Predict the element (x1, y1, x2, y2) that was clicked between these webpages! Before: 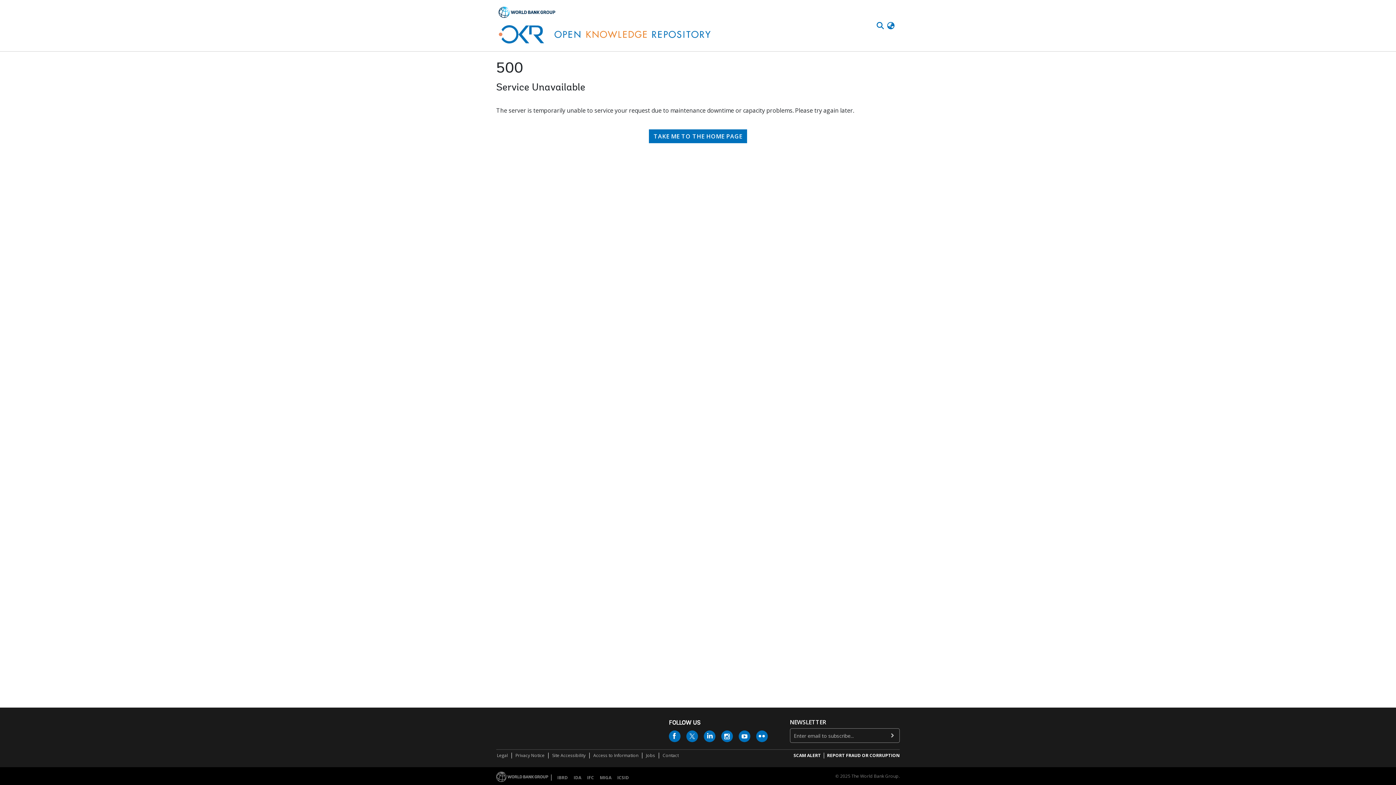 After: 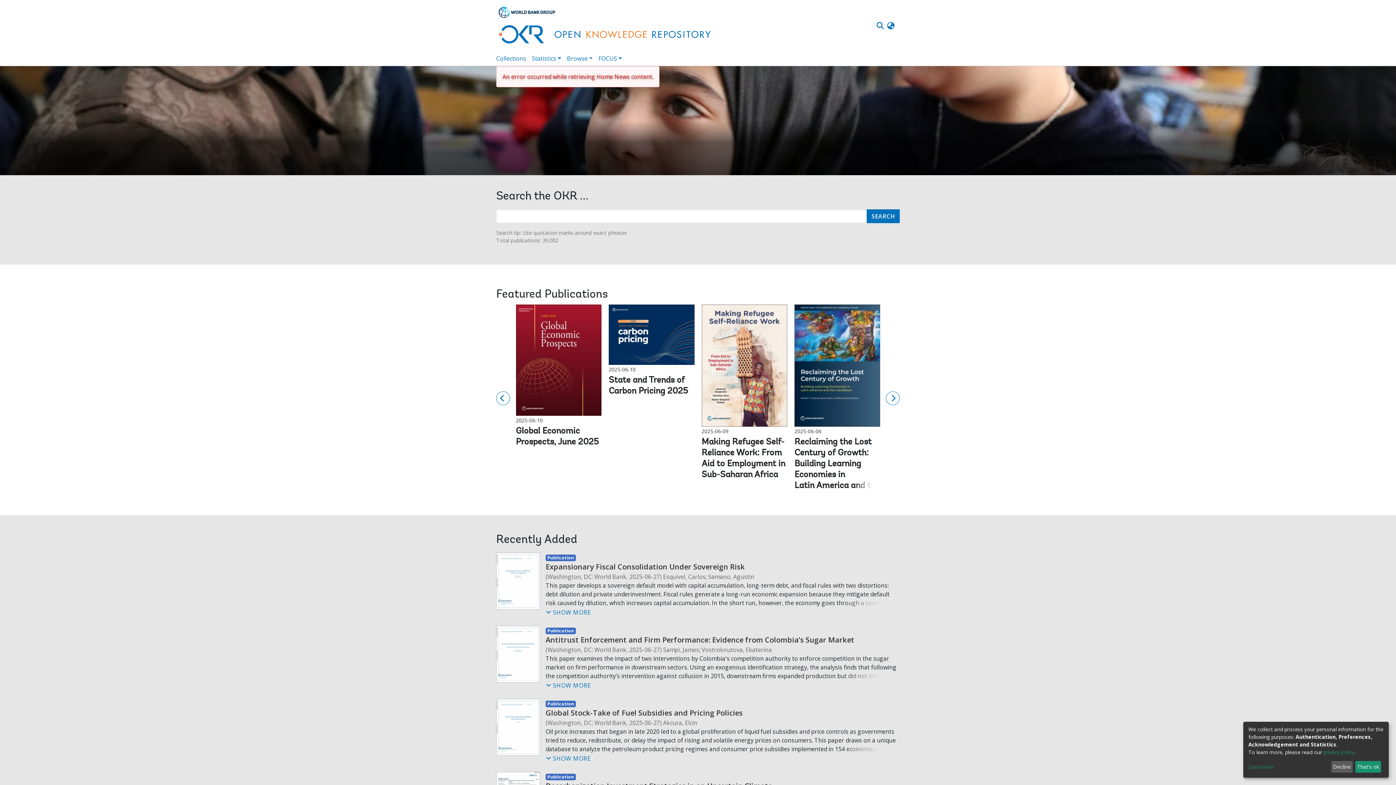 Action: bbox: (647, 78, 749, 92) label: TAKE ME TO THE HOME PAGE